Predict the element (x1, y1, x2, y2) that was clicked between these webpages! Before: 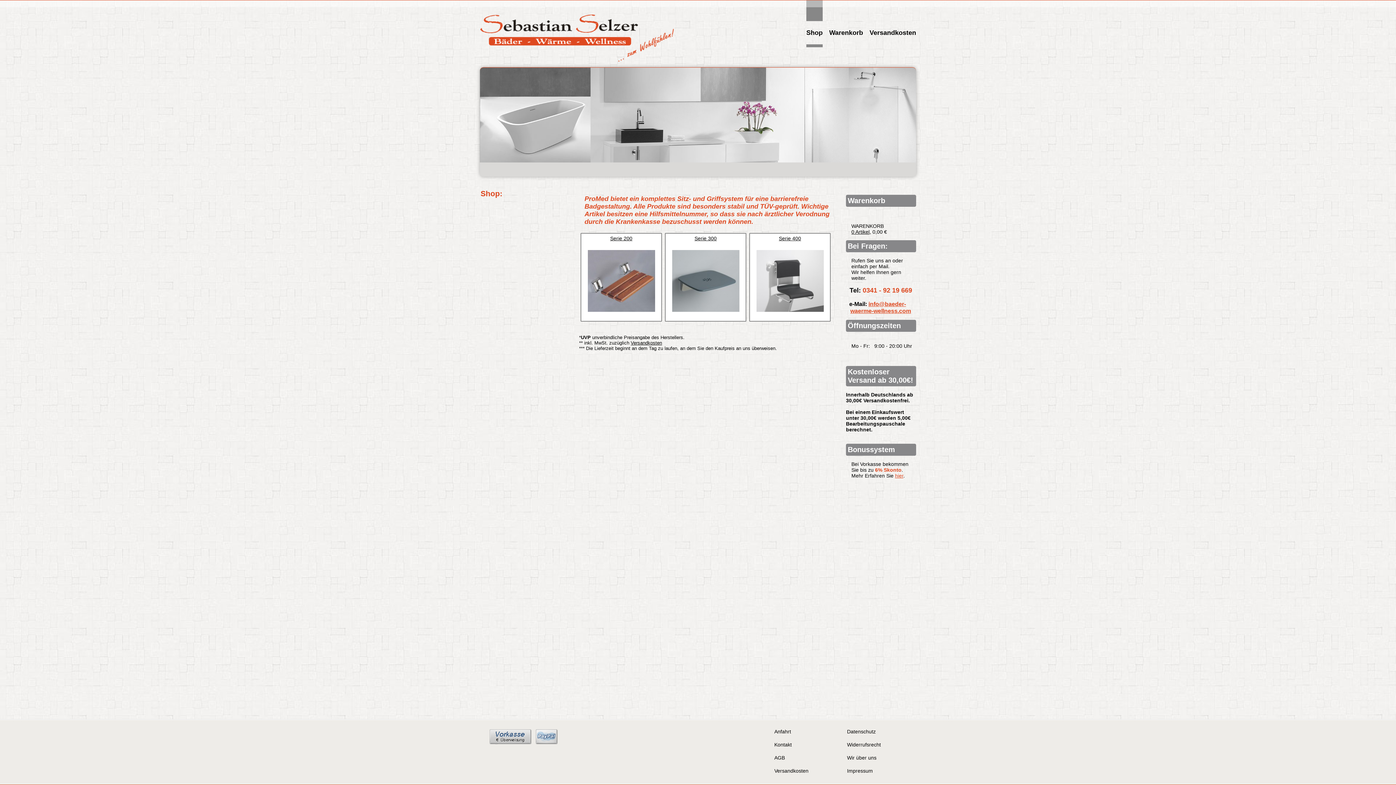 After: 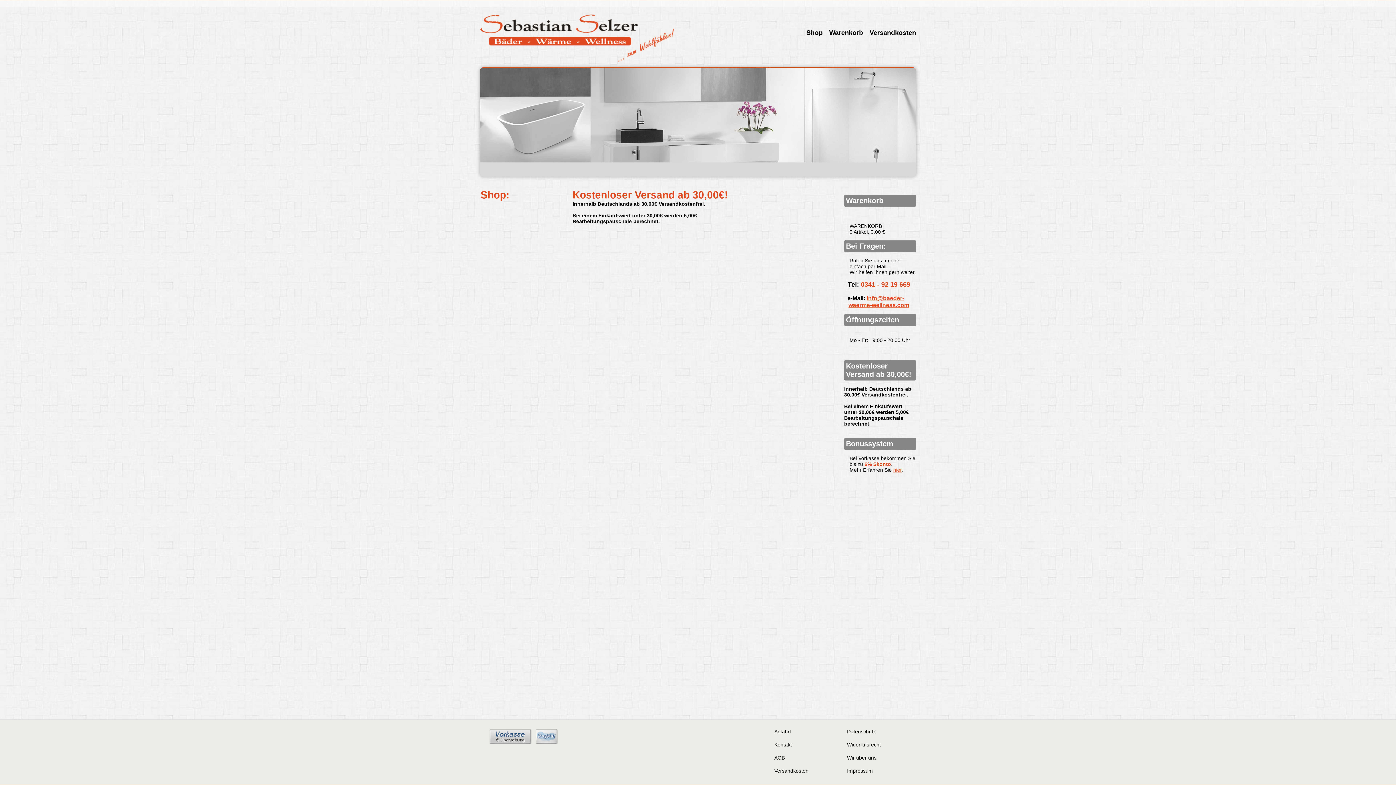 Action: label: Versandkosten bbox: (630, 340, 662, 345)